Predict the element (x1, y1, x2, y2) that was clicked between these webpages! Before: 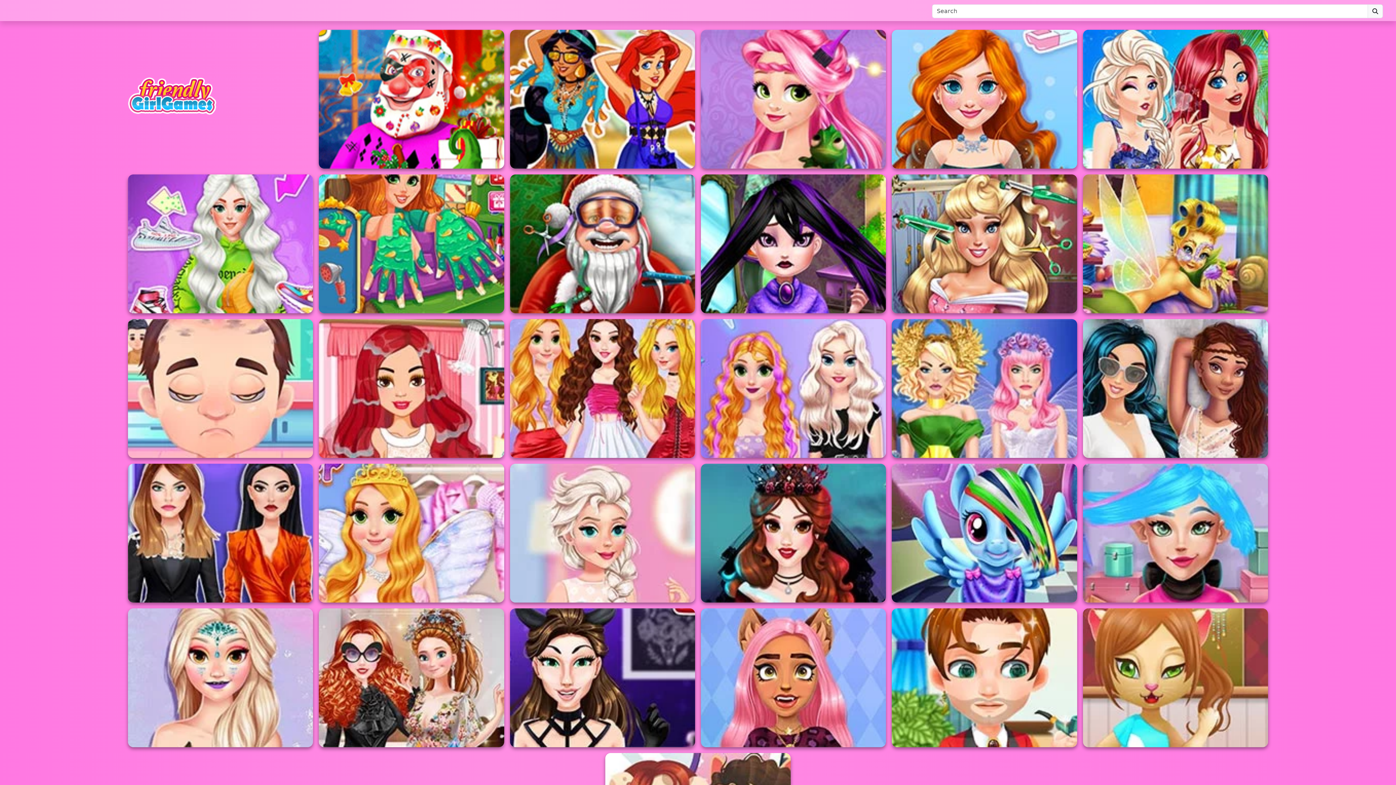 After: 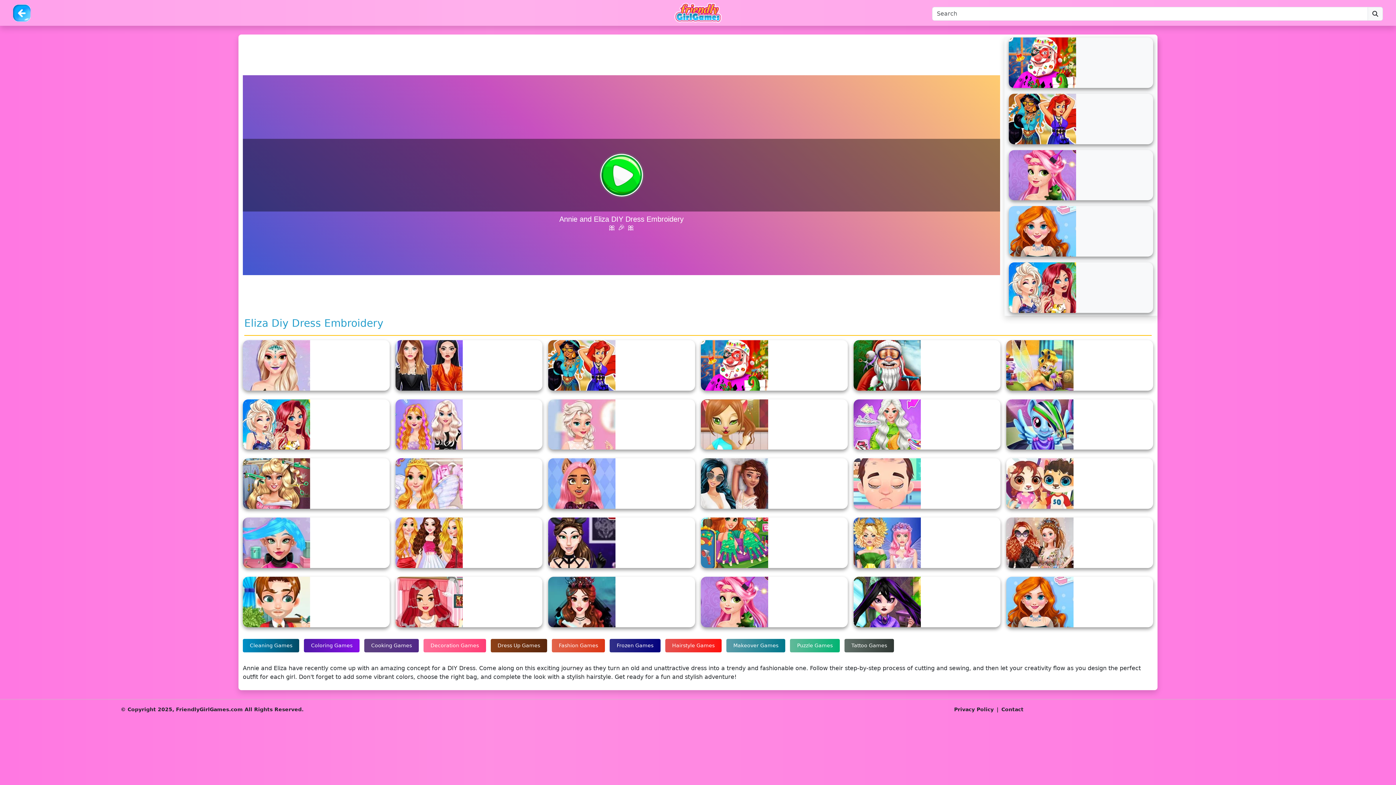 Action: label: Eliza Diy Dress Embroidery bbox: (892, 29, 1077, 168)